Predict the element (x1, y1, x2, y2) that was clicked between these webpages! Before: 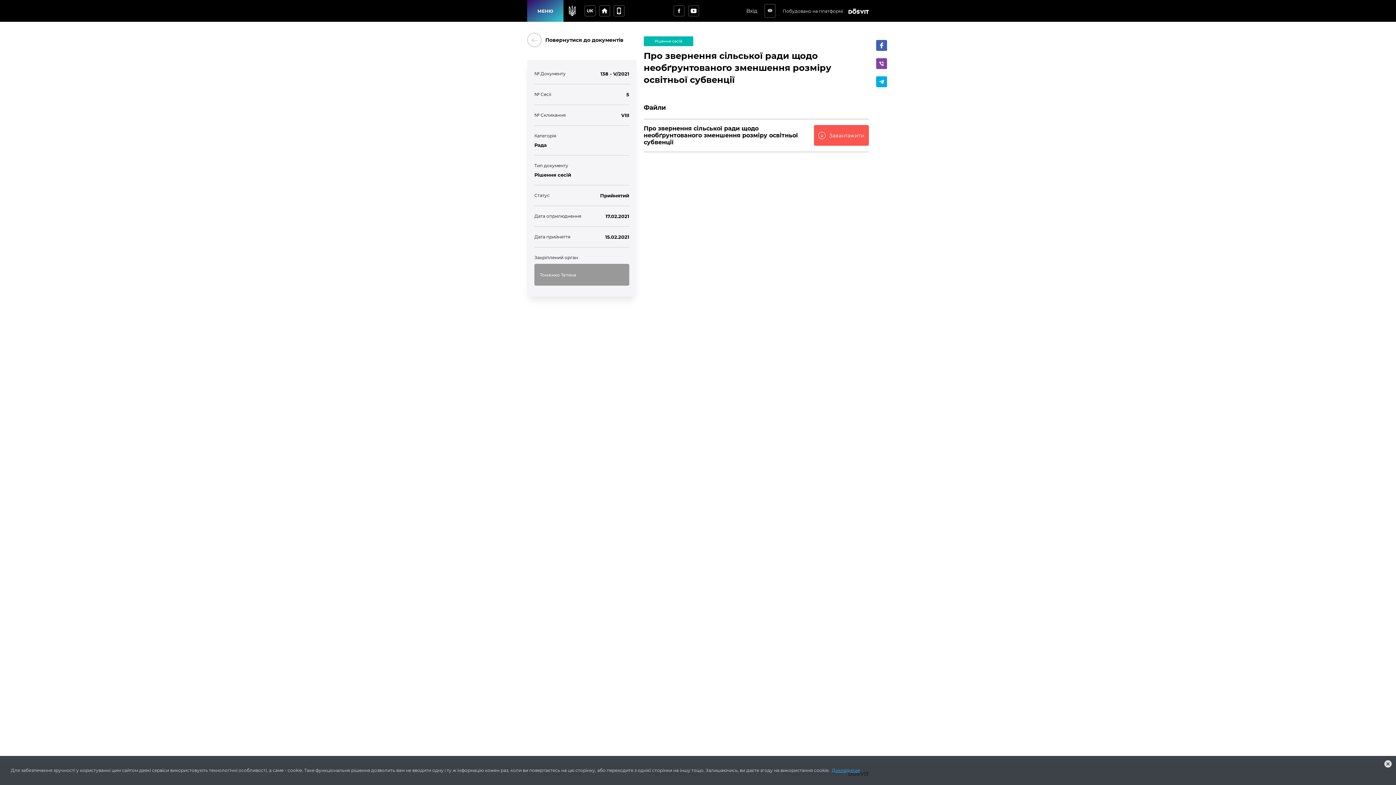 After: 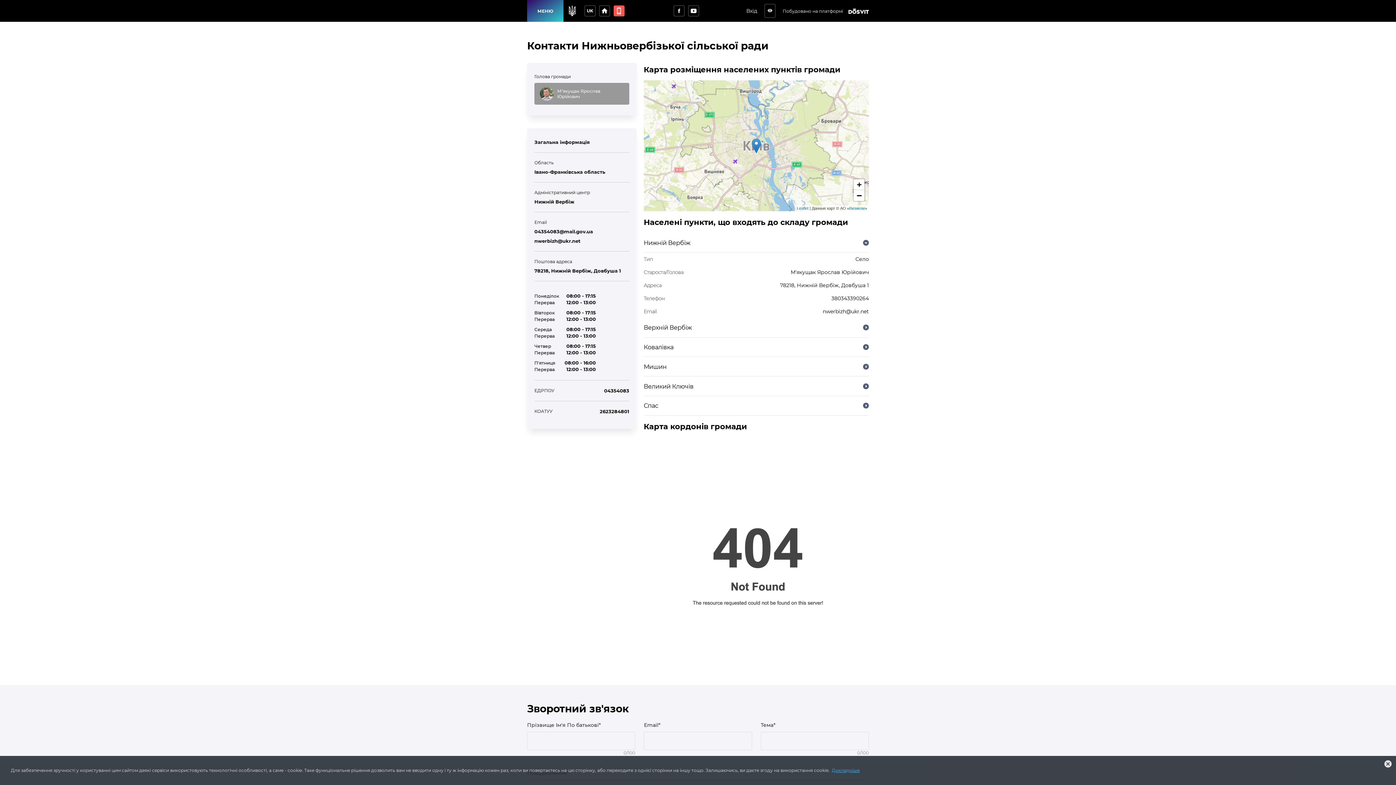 Action: label: phone_iphone bbox: (613, 5, 624, 16)